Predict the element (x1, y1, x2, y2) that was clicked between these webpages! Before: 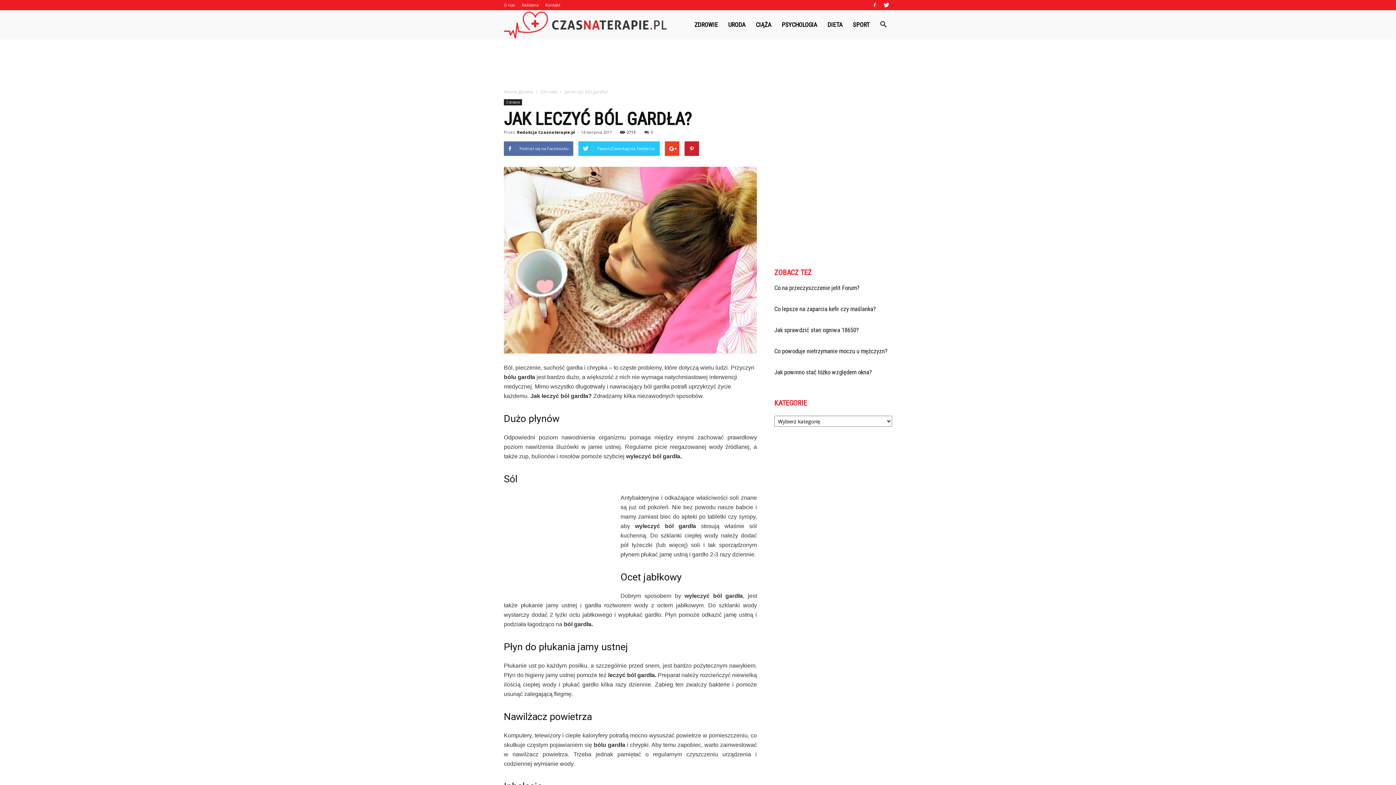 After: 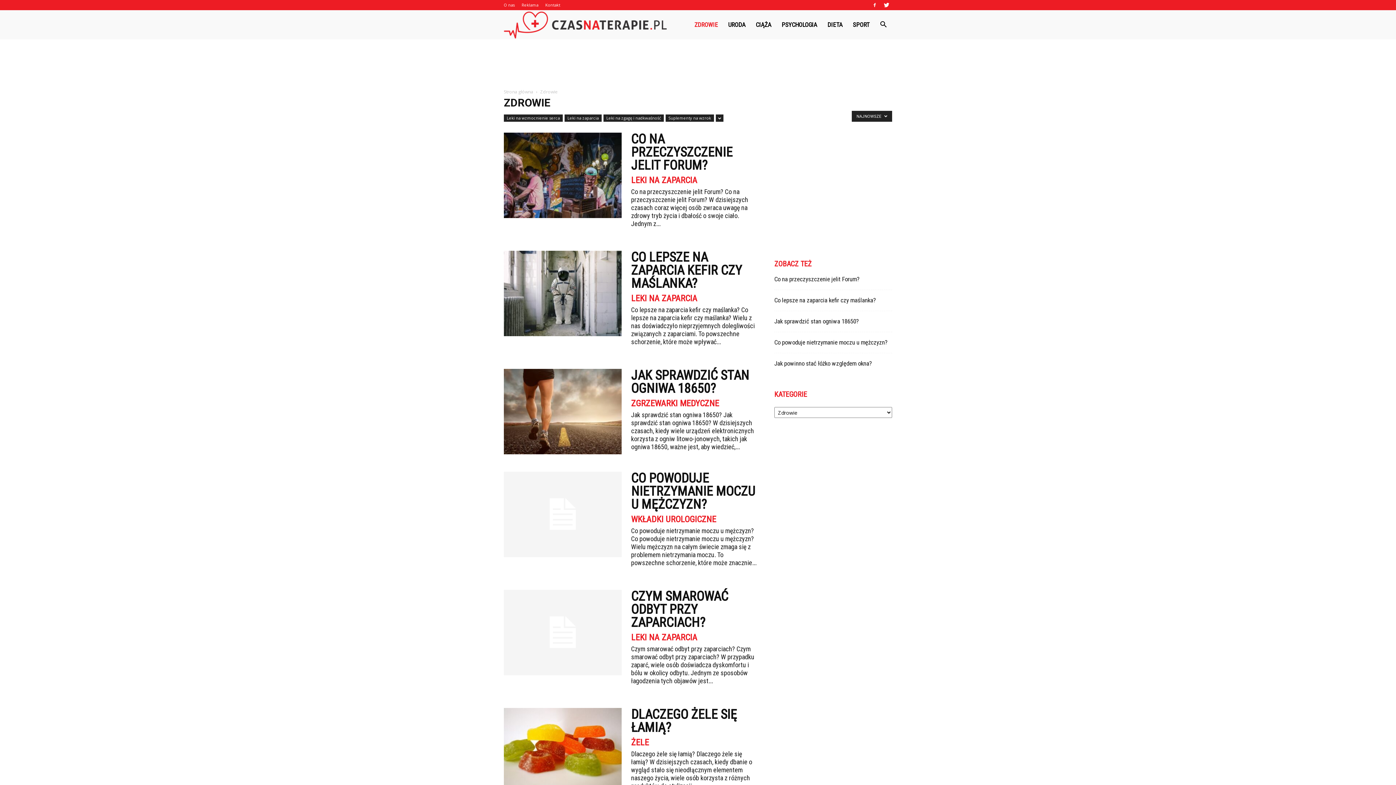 Action: label: Zdrowie bbox: (504, 99, 522, 105)